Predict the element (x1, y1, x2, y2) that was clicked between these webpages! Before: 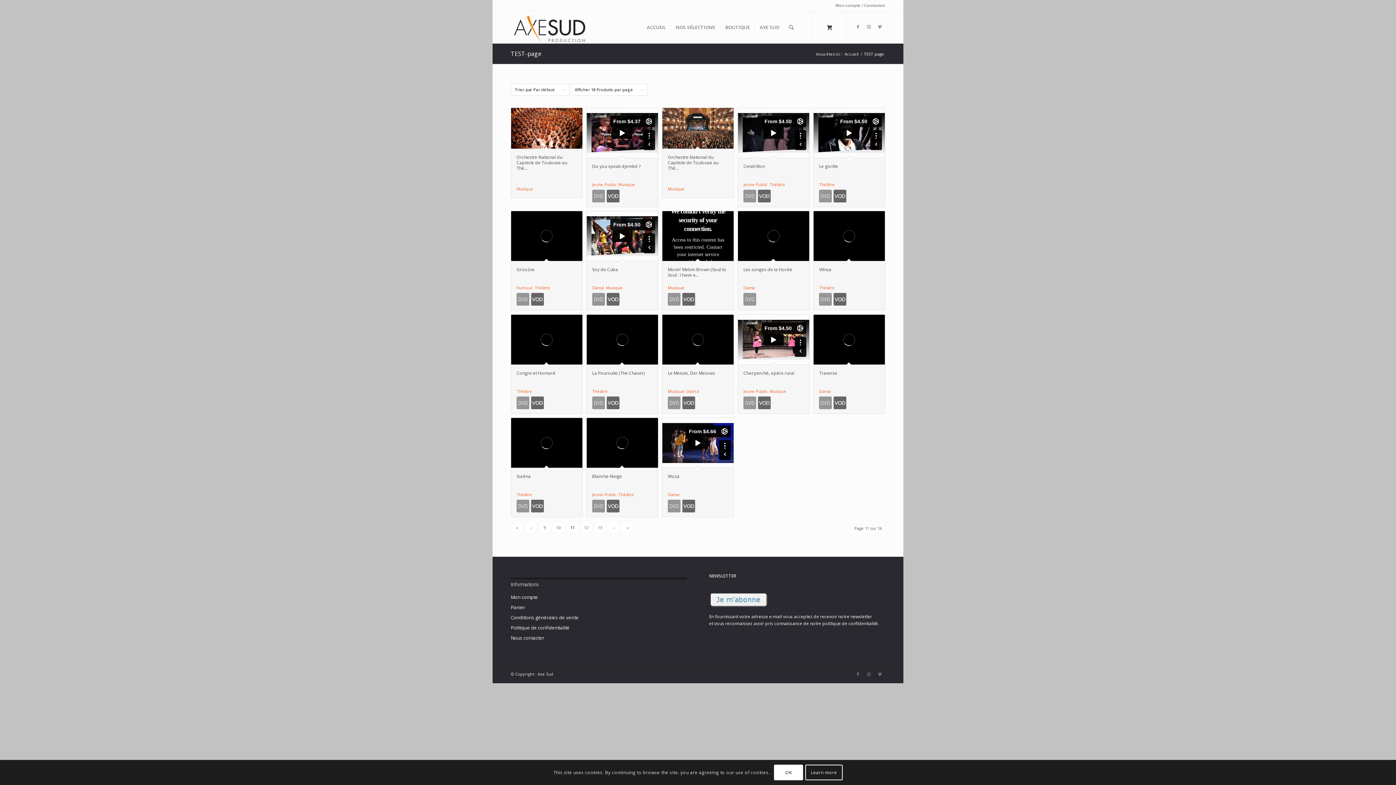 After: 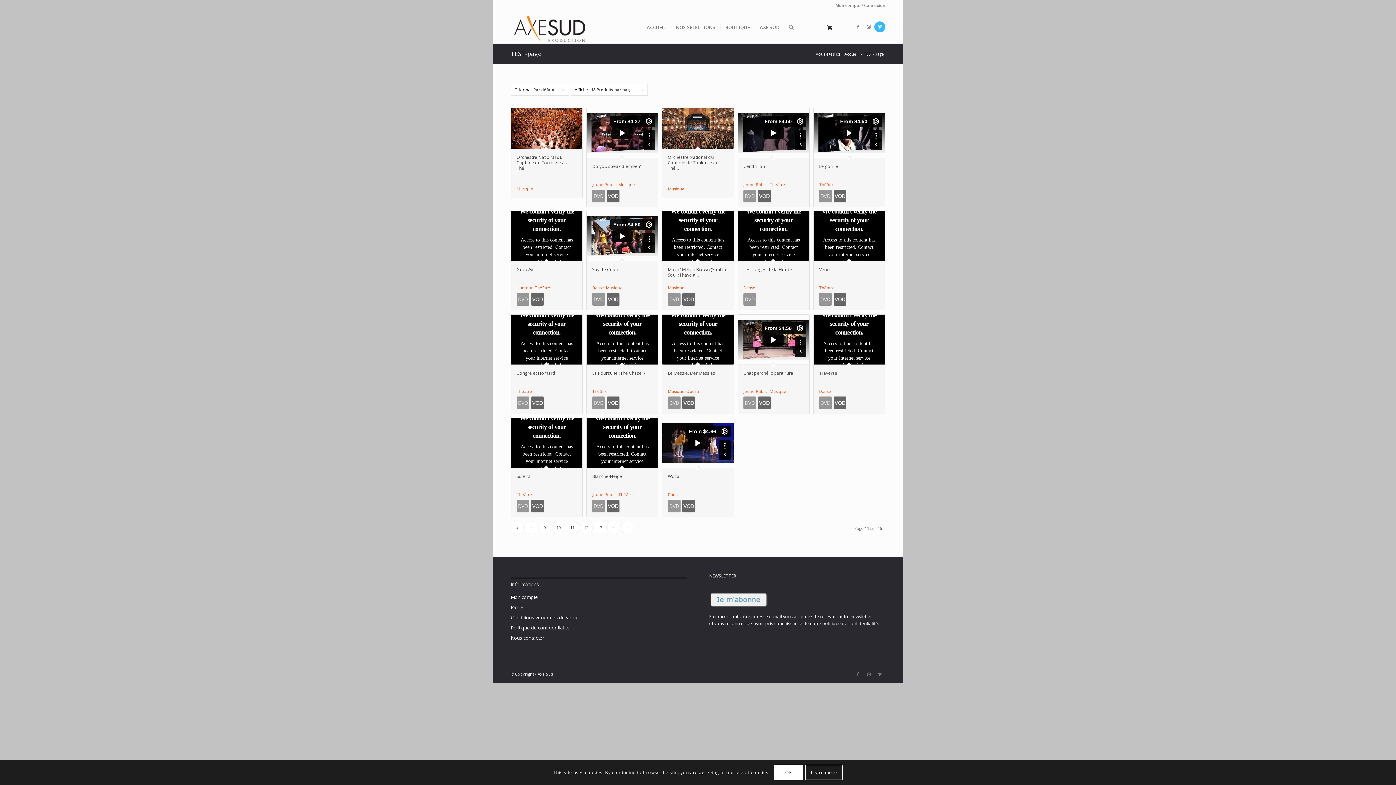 Action: bbox: (874, 21, 885, 32) label: Link to Vimeo